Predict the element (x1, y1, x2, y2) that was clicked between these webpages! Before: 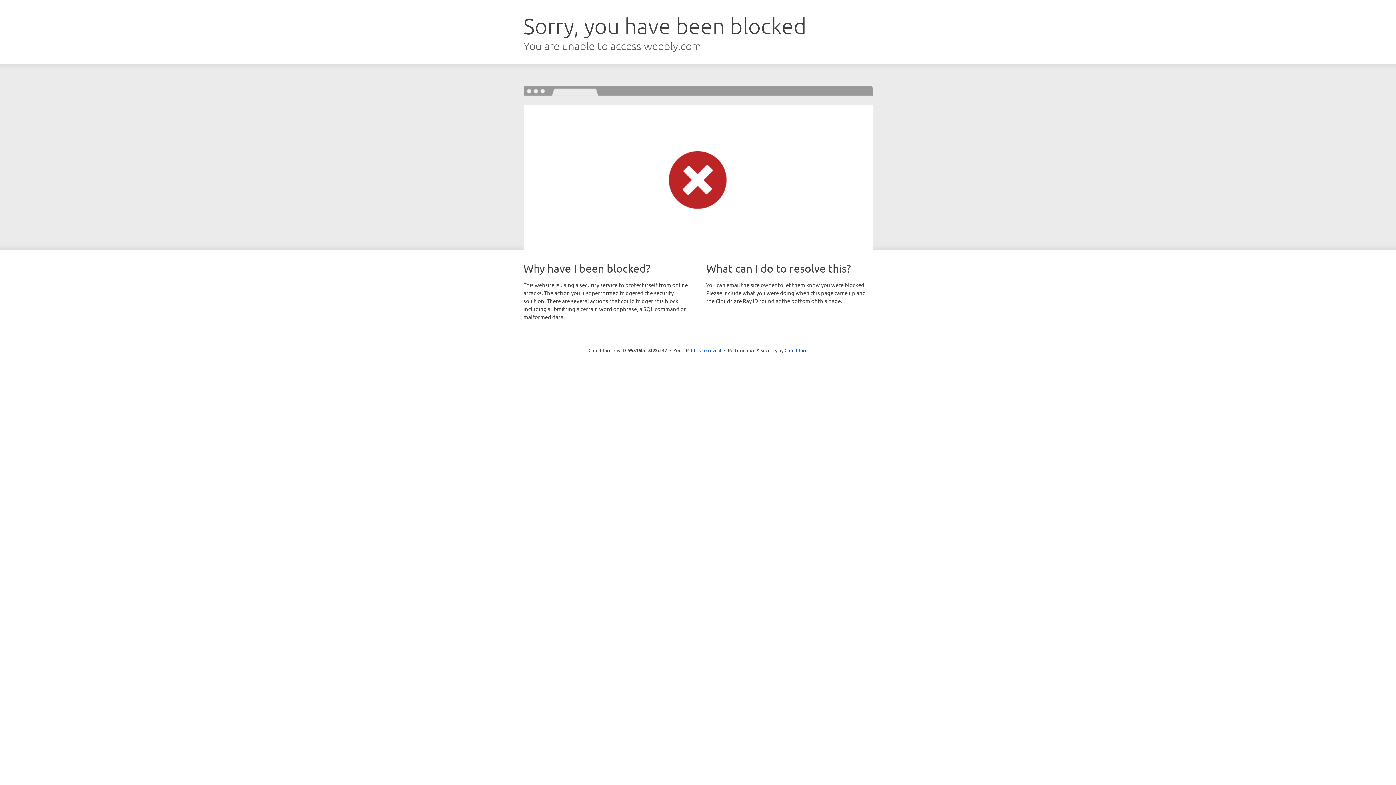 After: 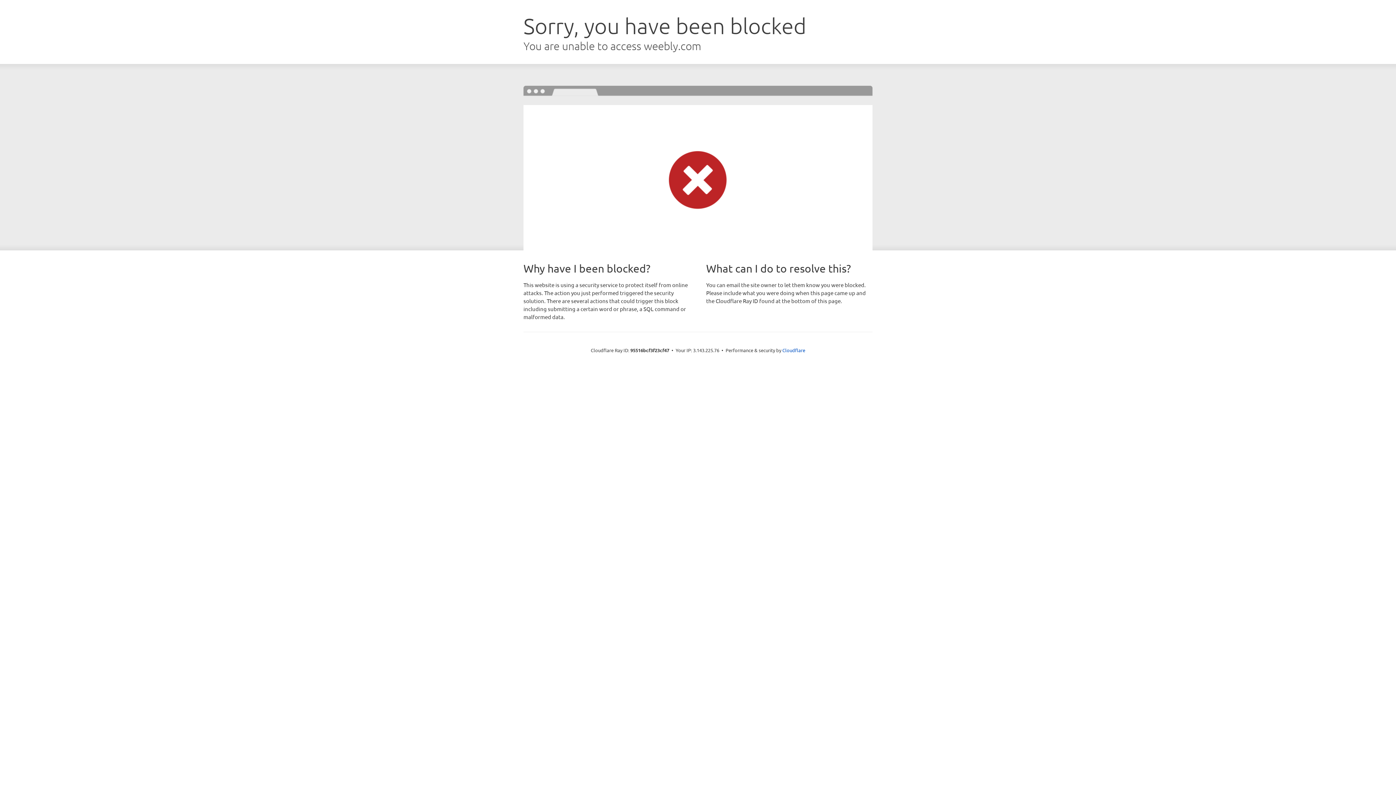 Action: bbox: (691, 346, 721, 353) label: Click to reveal